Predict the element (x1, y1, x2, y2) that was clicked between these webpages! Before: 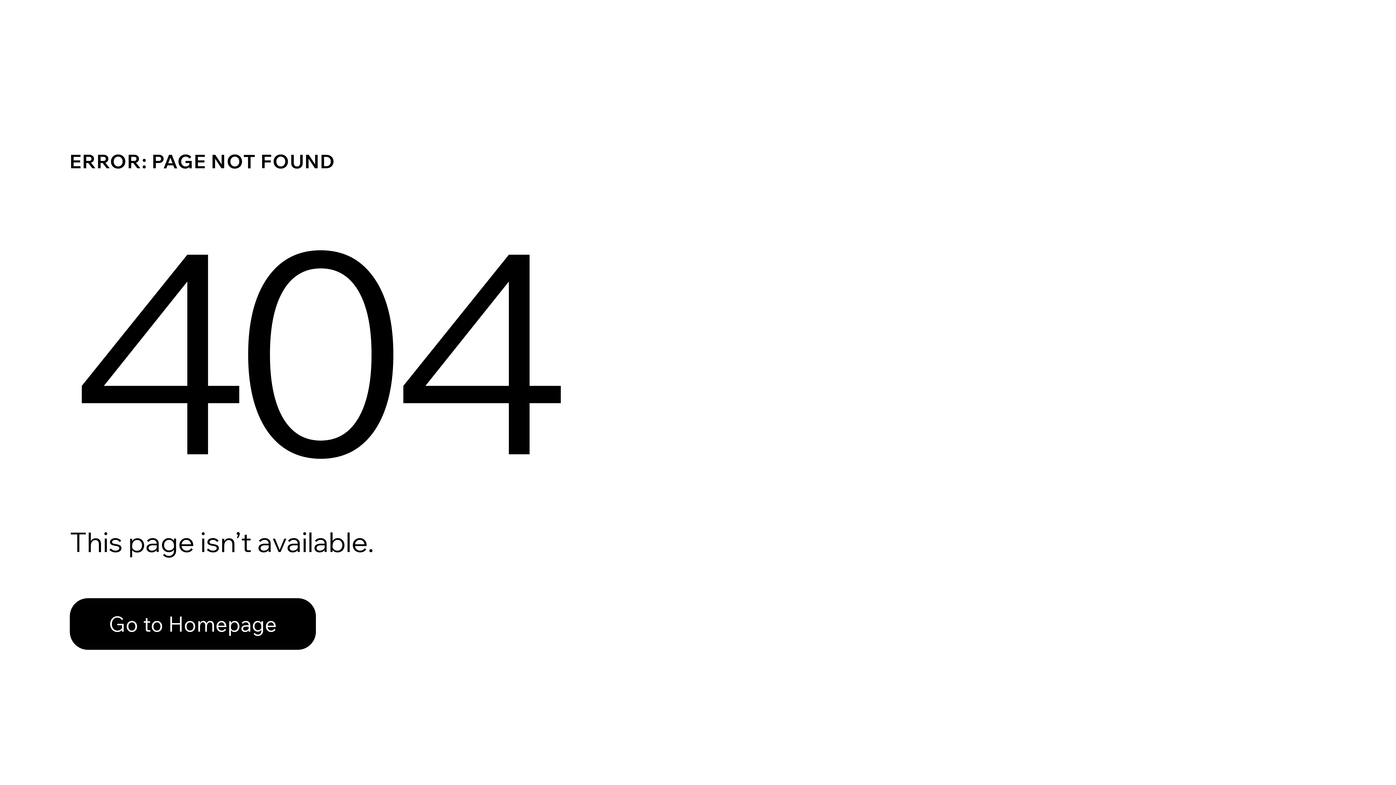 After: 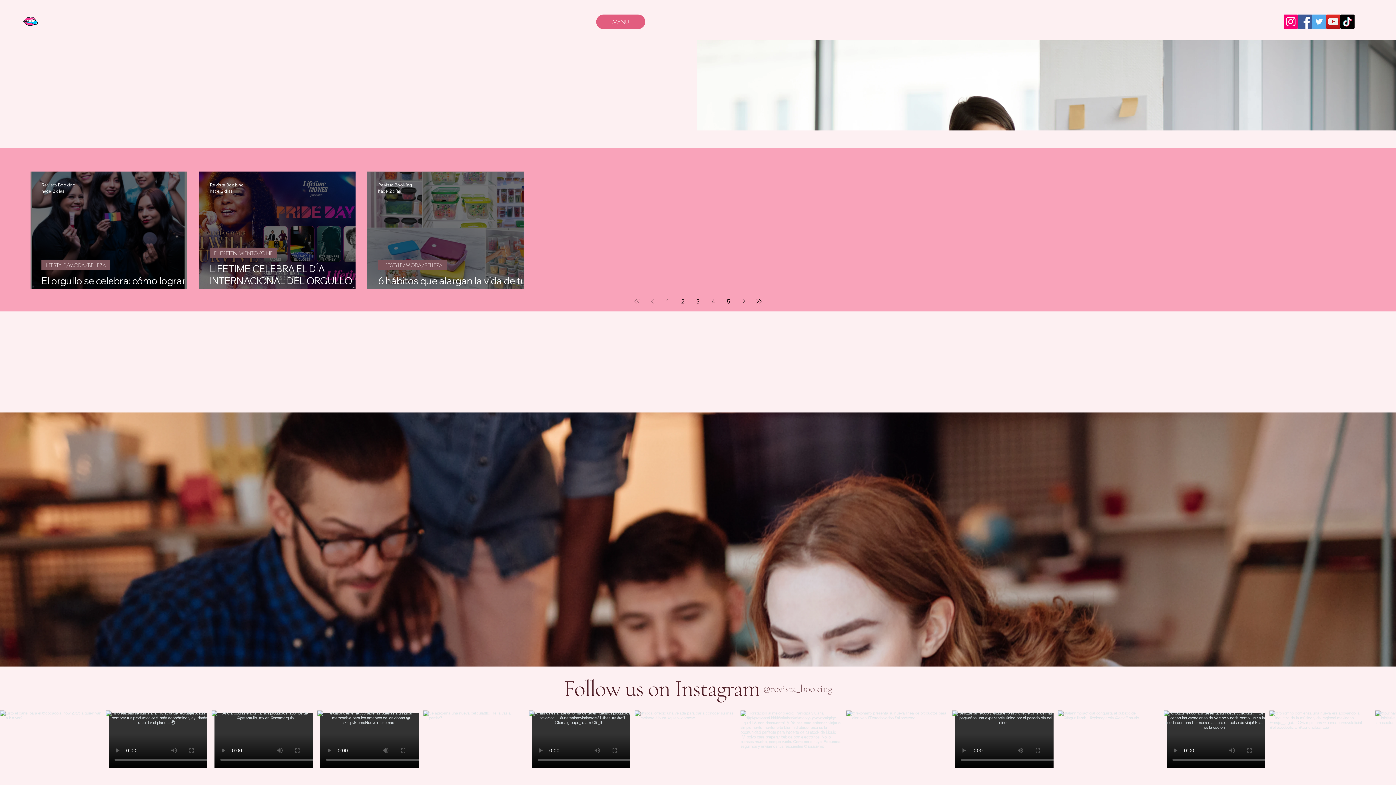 Action: bbox: (69, 598, 316, 650) label: Go to Homepage